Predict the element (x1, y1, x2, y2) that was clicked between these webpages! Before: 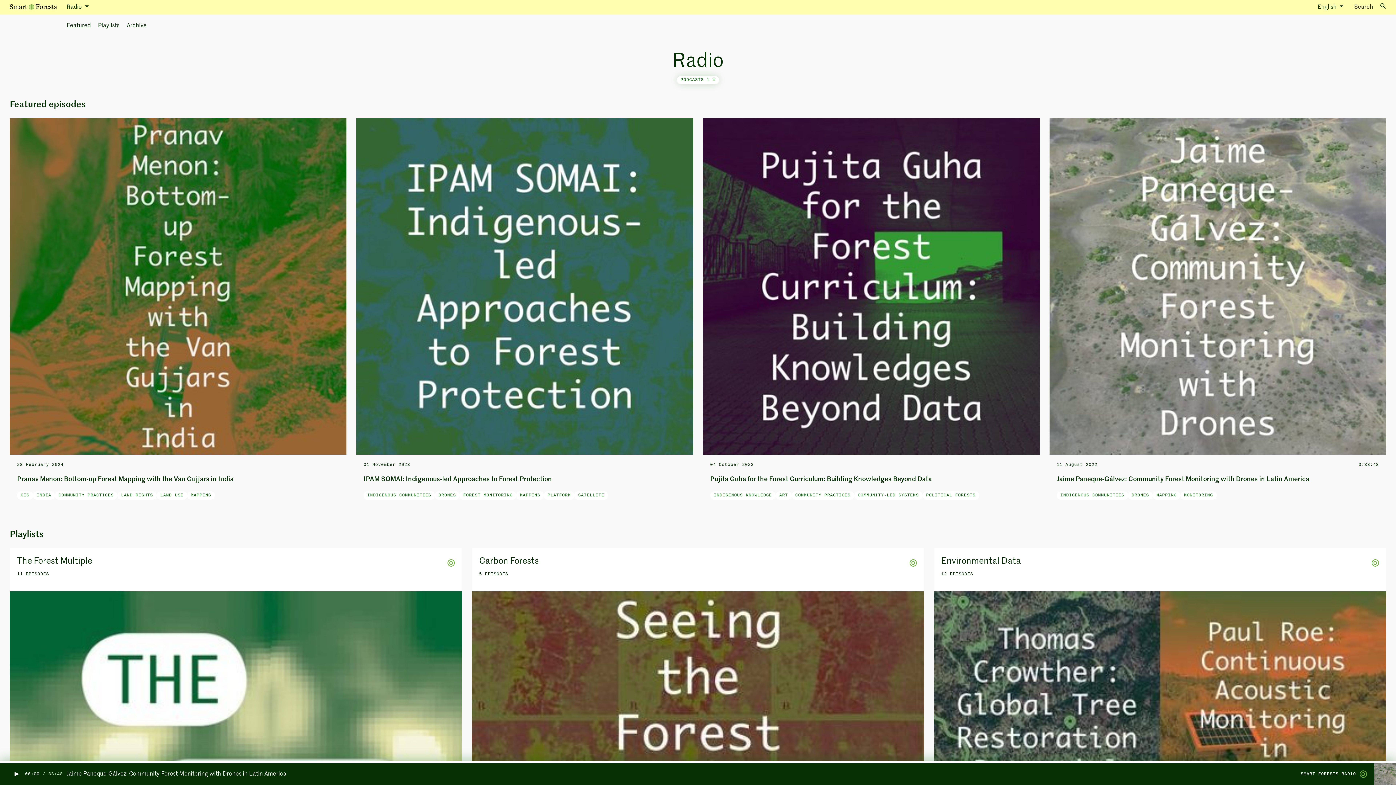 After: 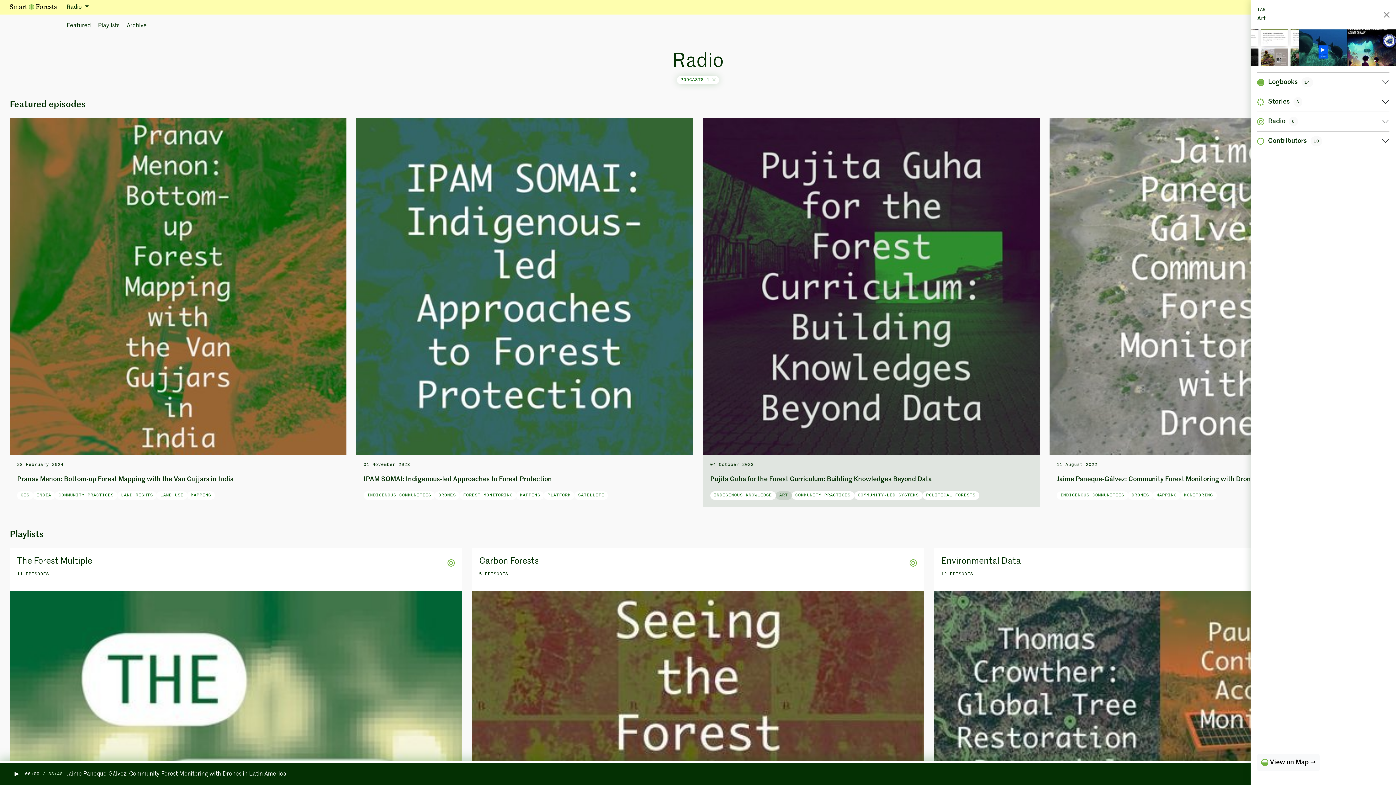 Action: bbox: (779, 493, 788, 498) label: ART